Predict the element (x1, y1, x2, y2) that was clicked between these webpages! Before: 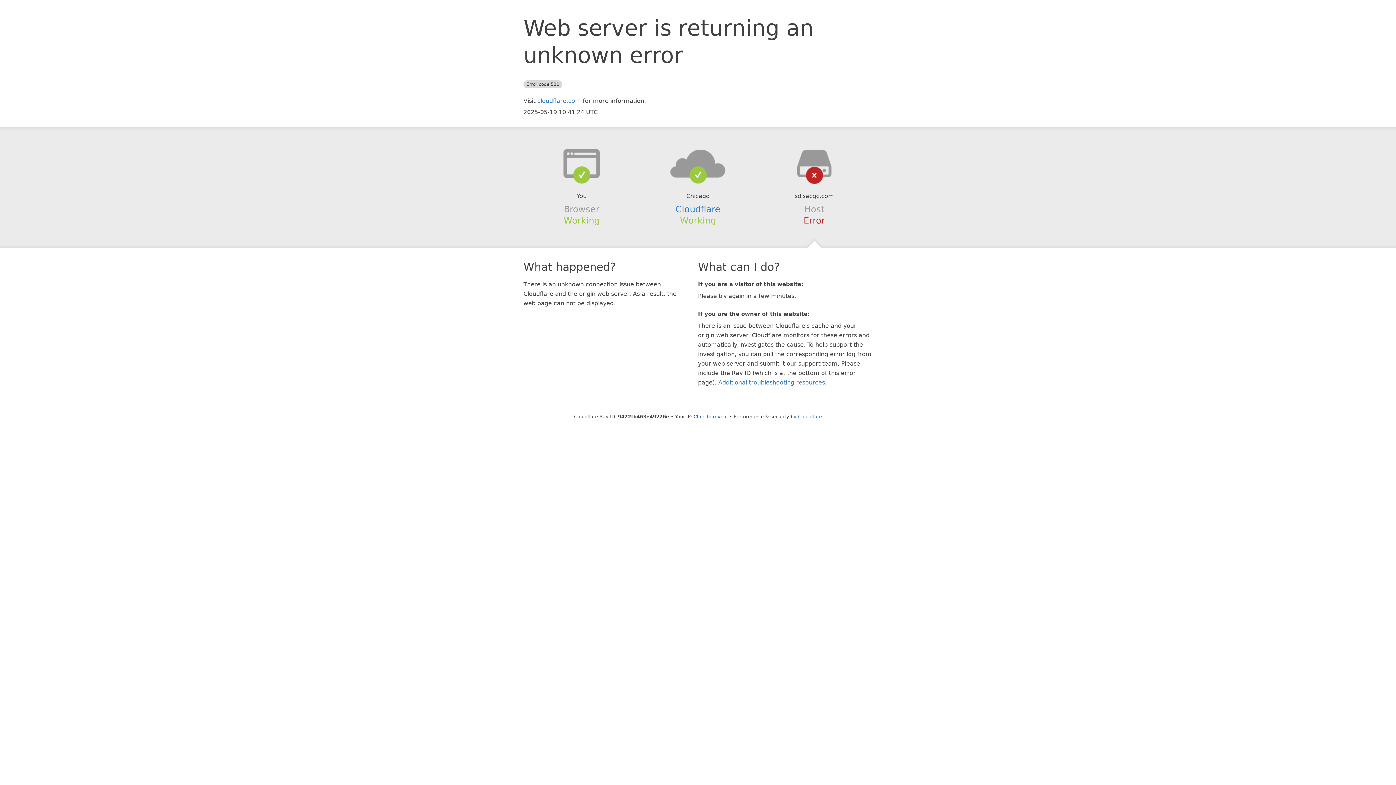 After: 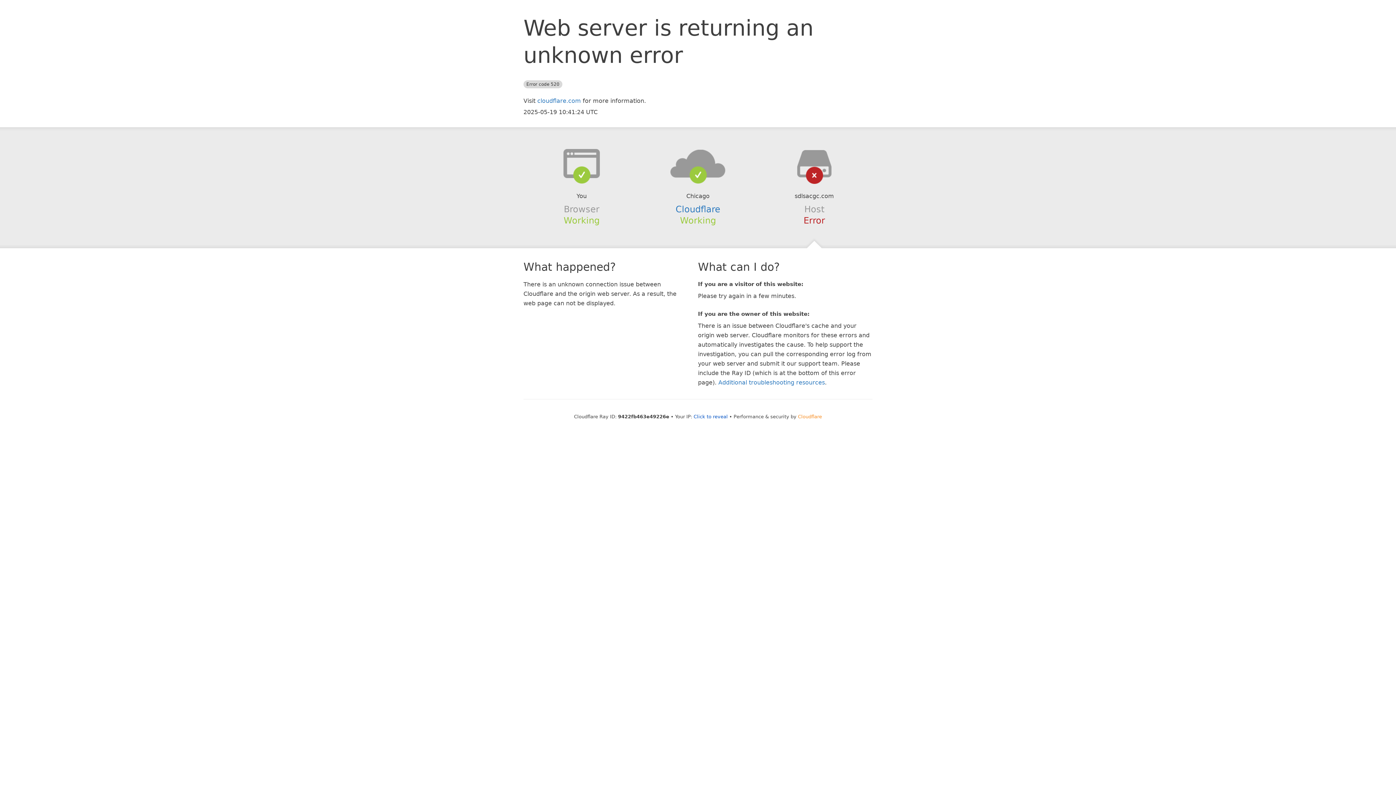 Action: bbox: (798, 414, 822, 419) label: Cloudflare